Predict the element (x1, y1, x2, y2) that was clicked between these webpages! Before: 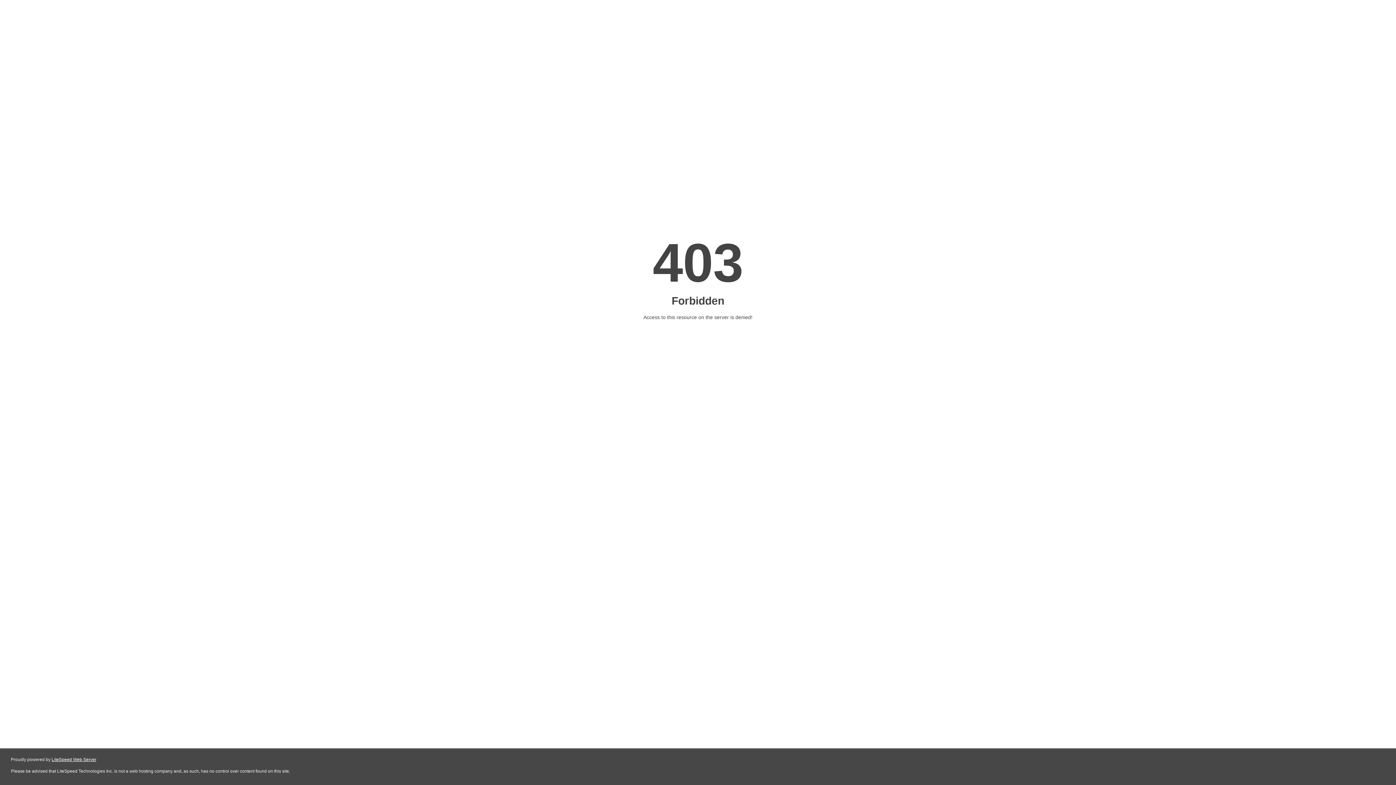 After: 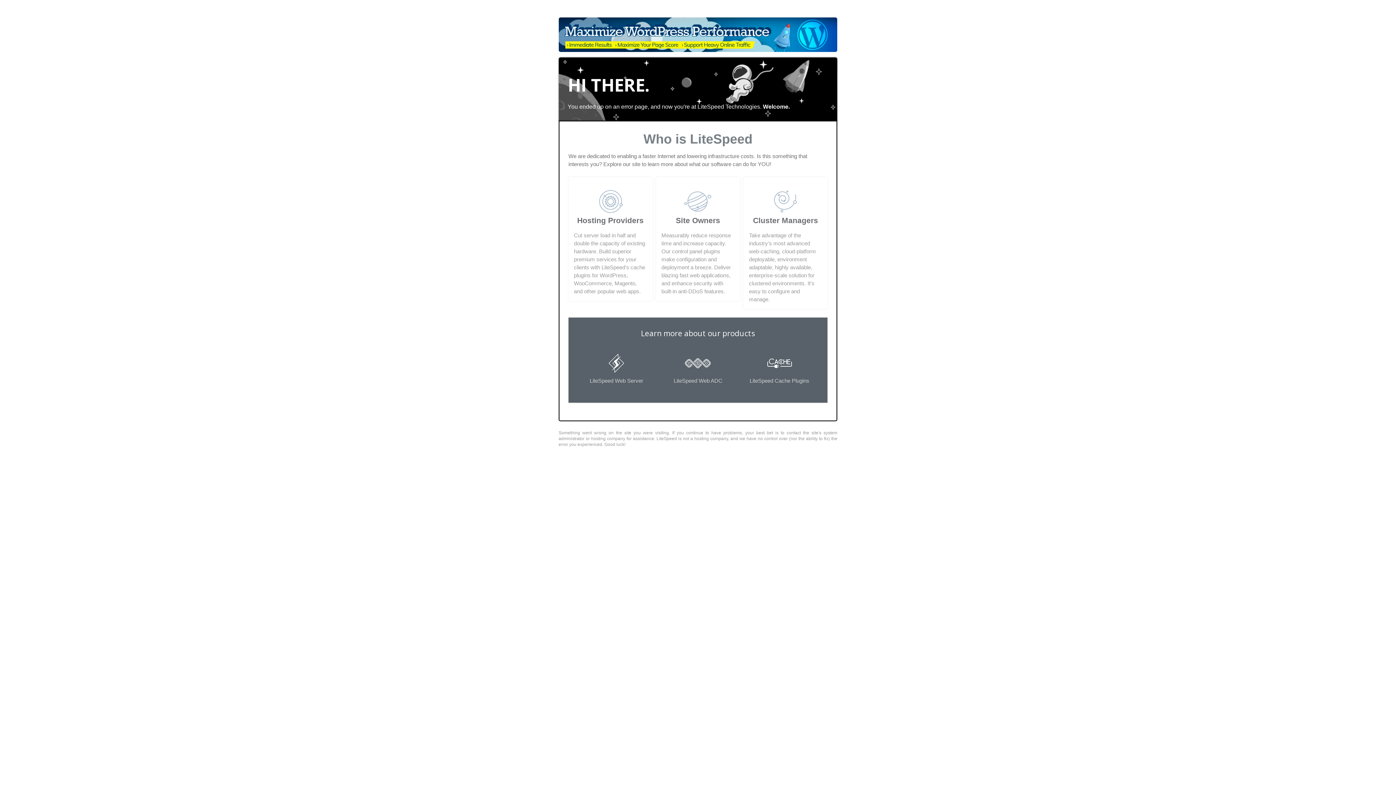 Action: bbox: (51, 757, 96, 762) label: LiteSpeed Web Server